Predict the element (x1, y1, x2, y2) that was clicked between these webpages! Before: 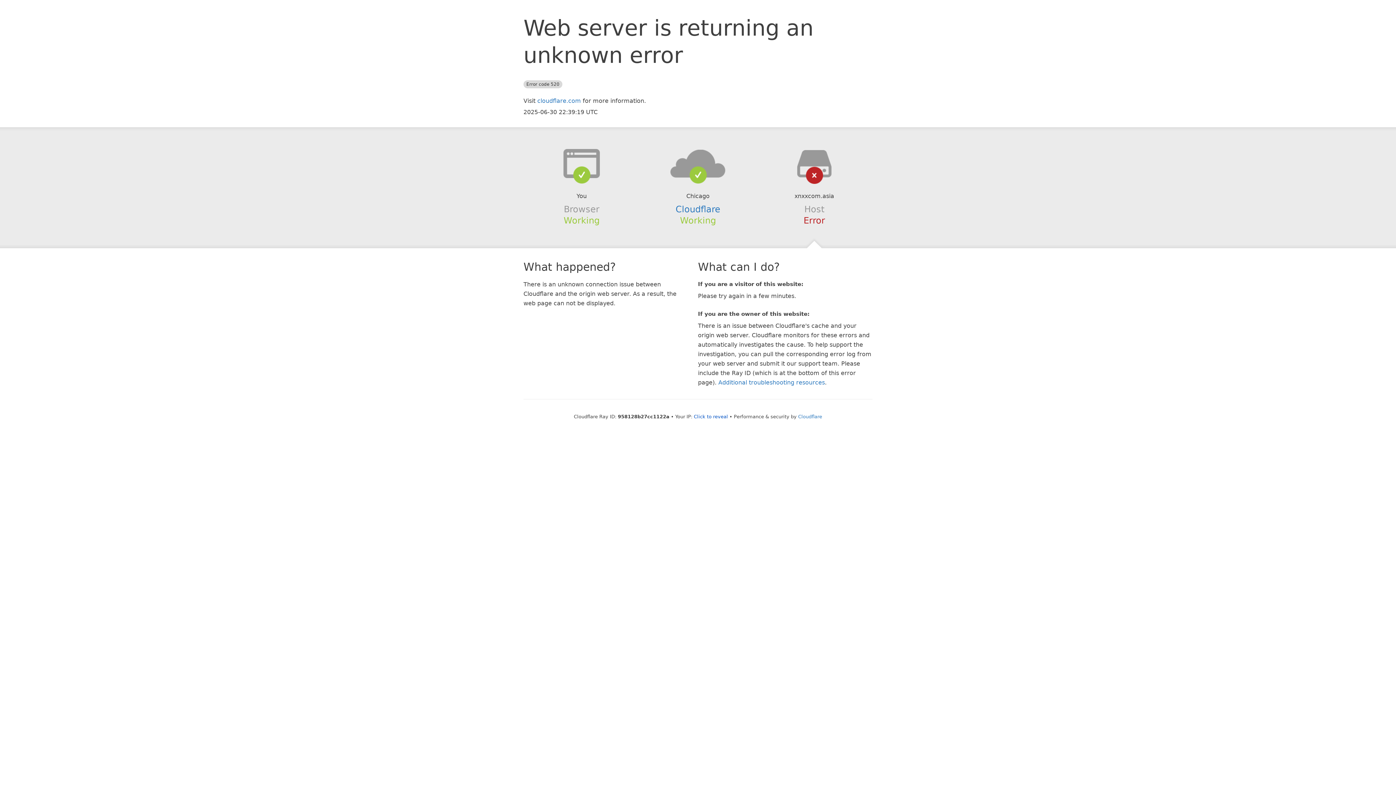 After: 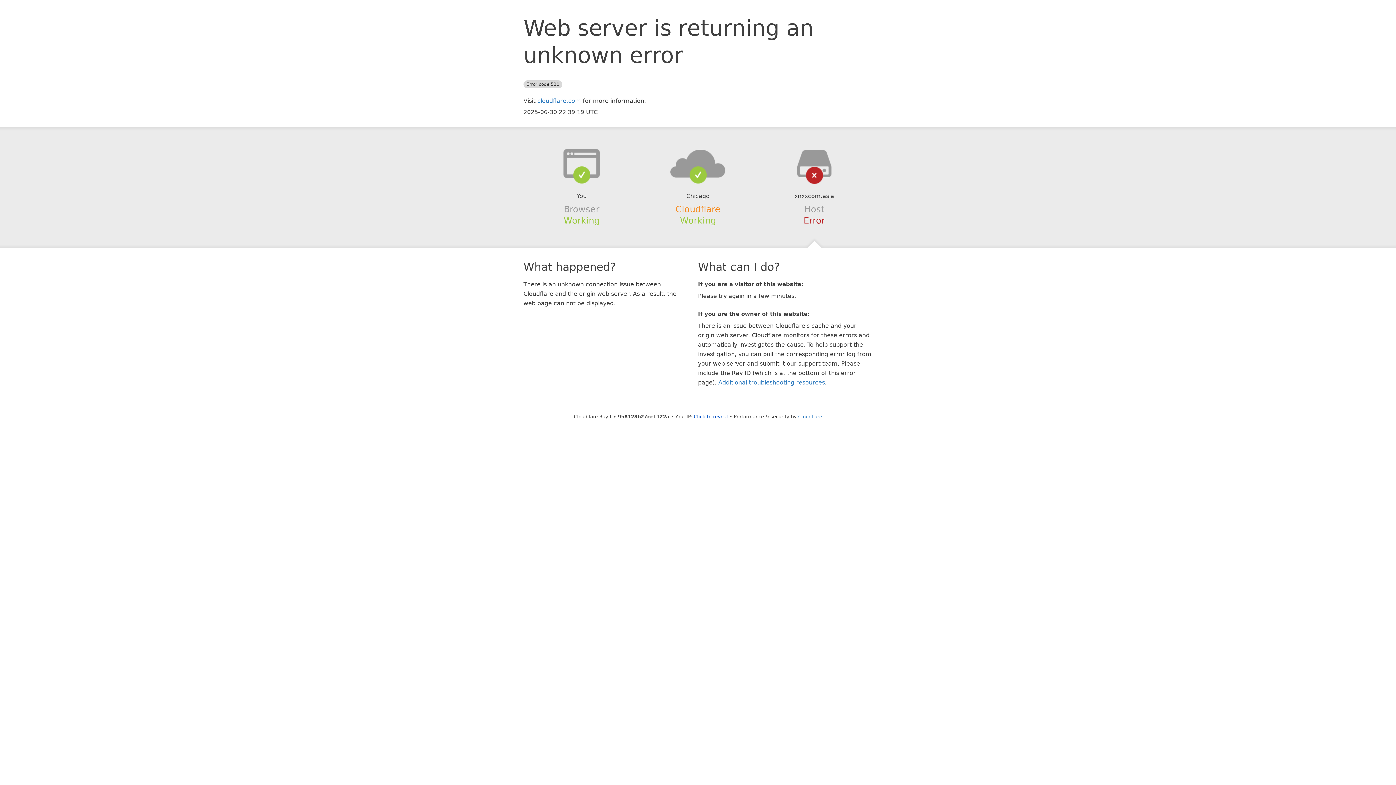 Action: bbox: (675, 204, 720, 214) label: Cloudflare